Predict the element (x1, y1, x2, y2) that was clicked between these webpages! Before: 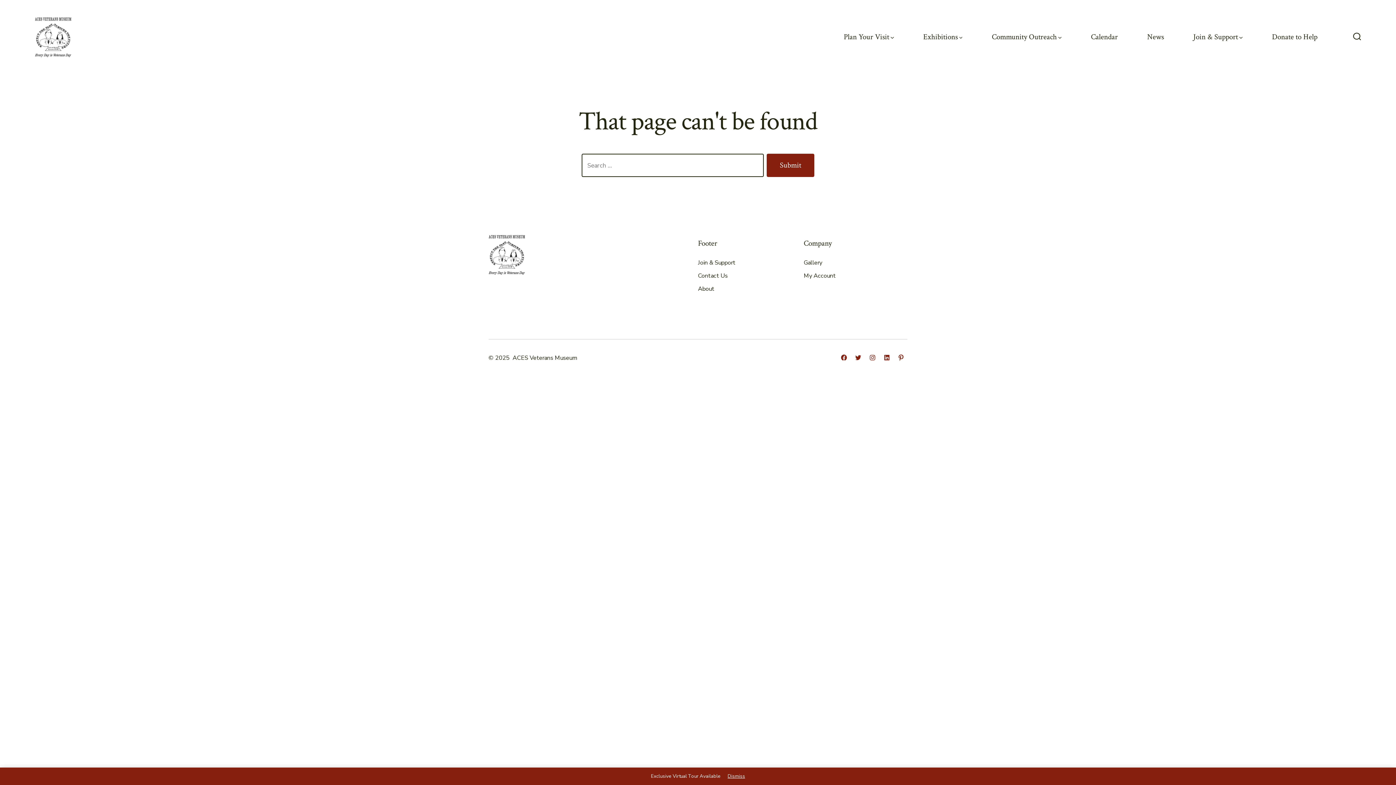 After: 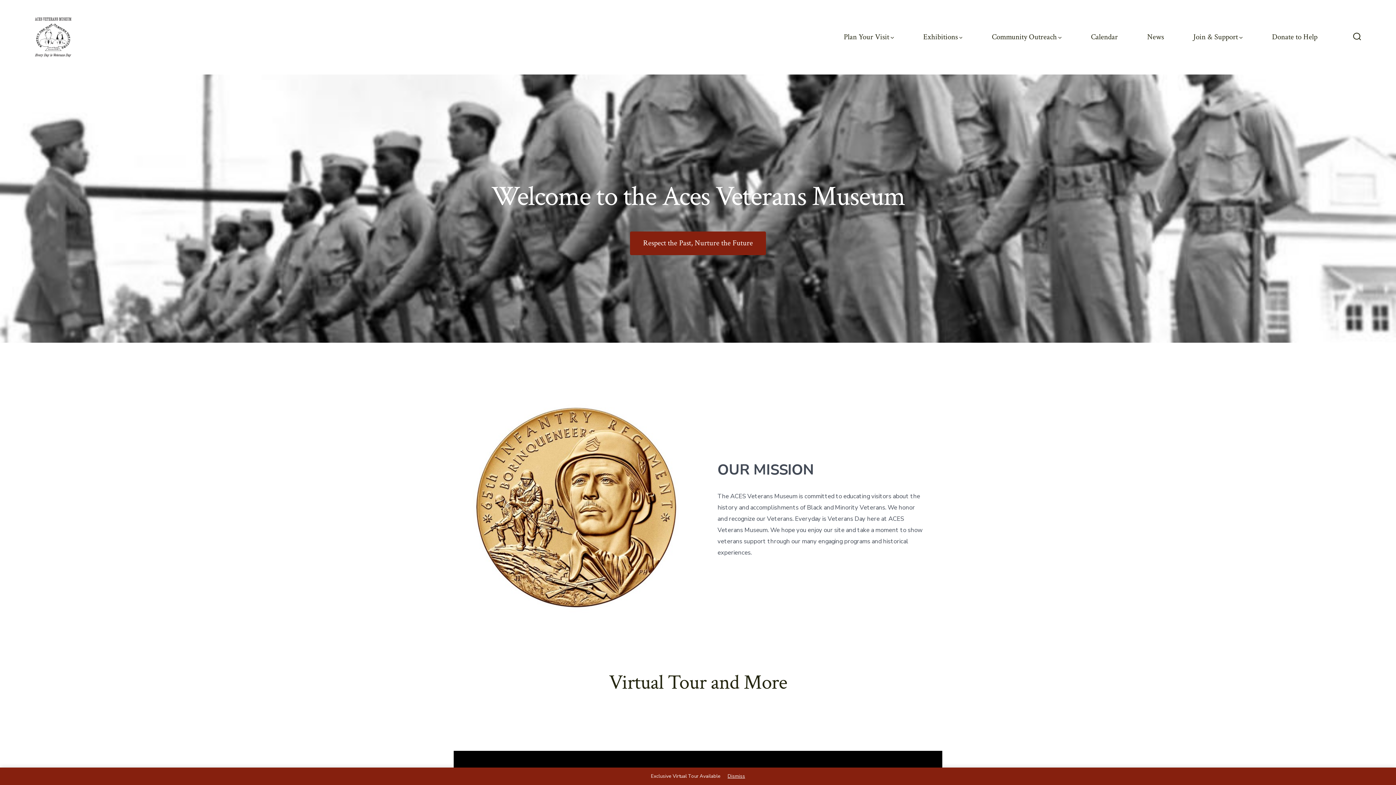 Action: bbox: (34, 17, 71, 56)